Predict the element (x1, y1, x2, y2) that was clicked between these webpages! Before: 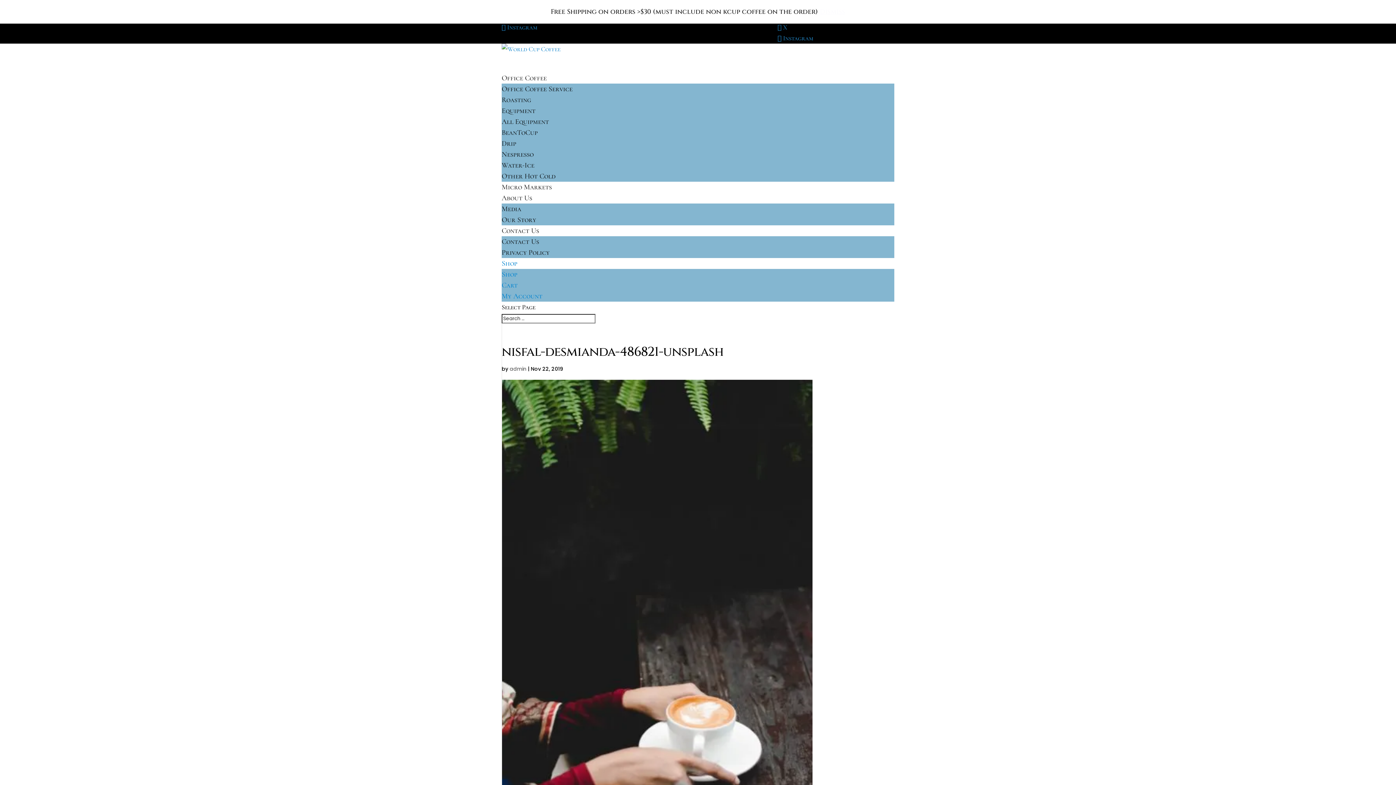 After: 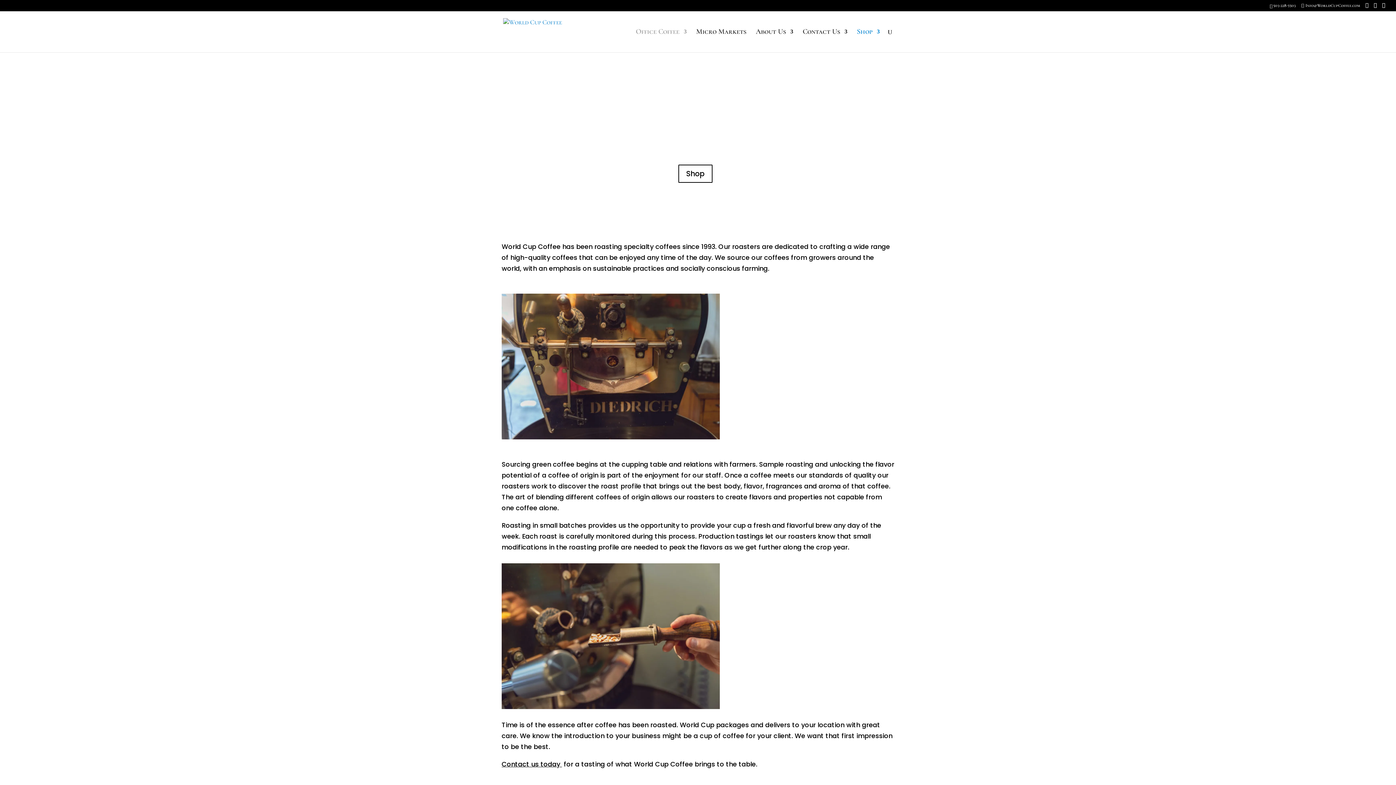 Action: label: Roasting bbox: (501, 95, 531, 104)